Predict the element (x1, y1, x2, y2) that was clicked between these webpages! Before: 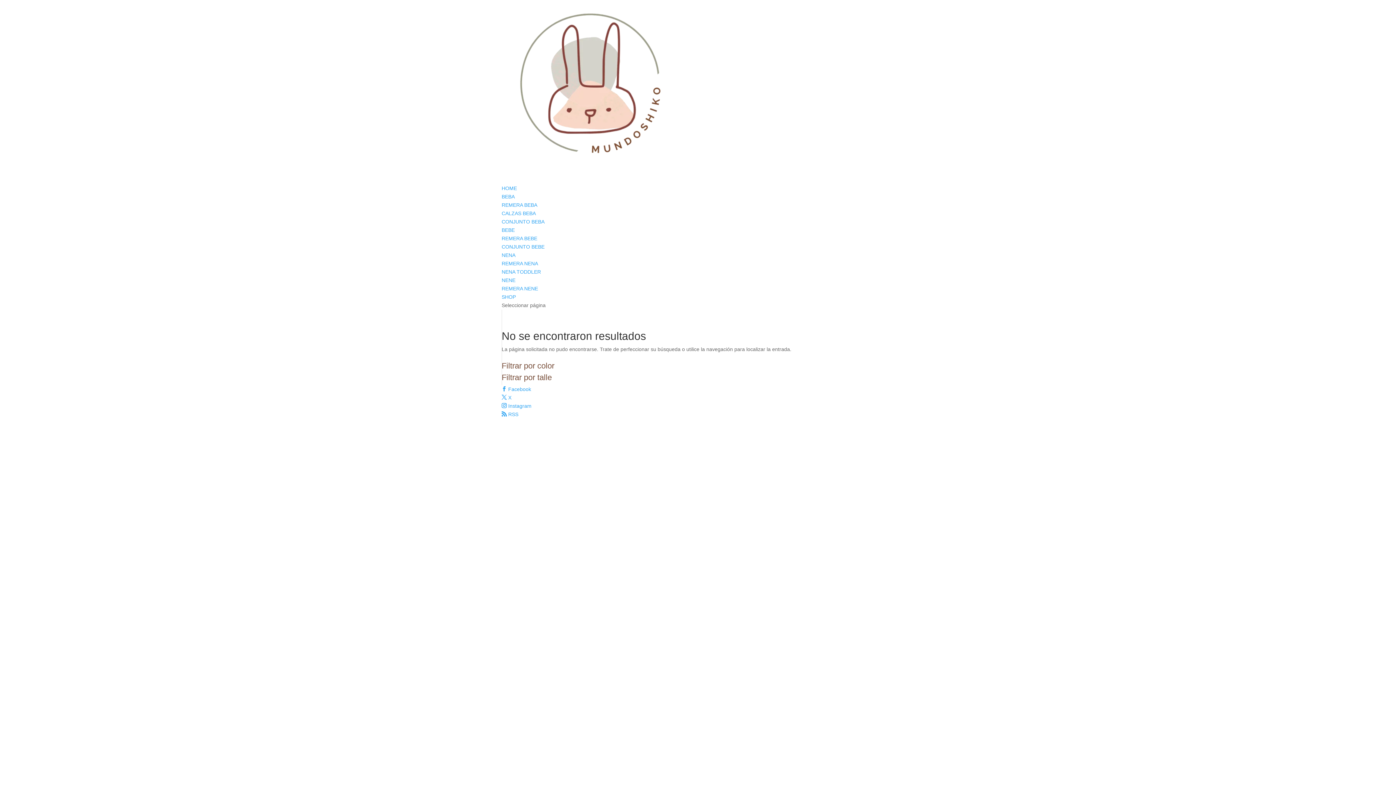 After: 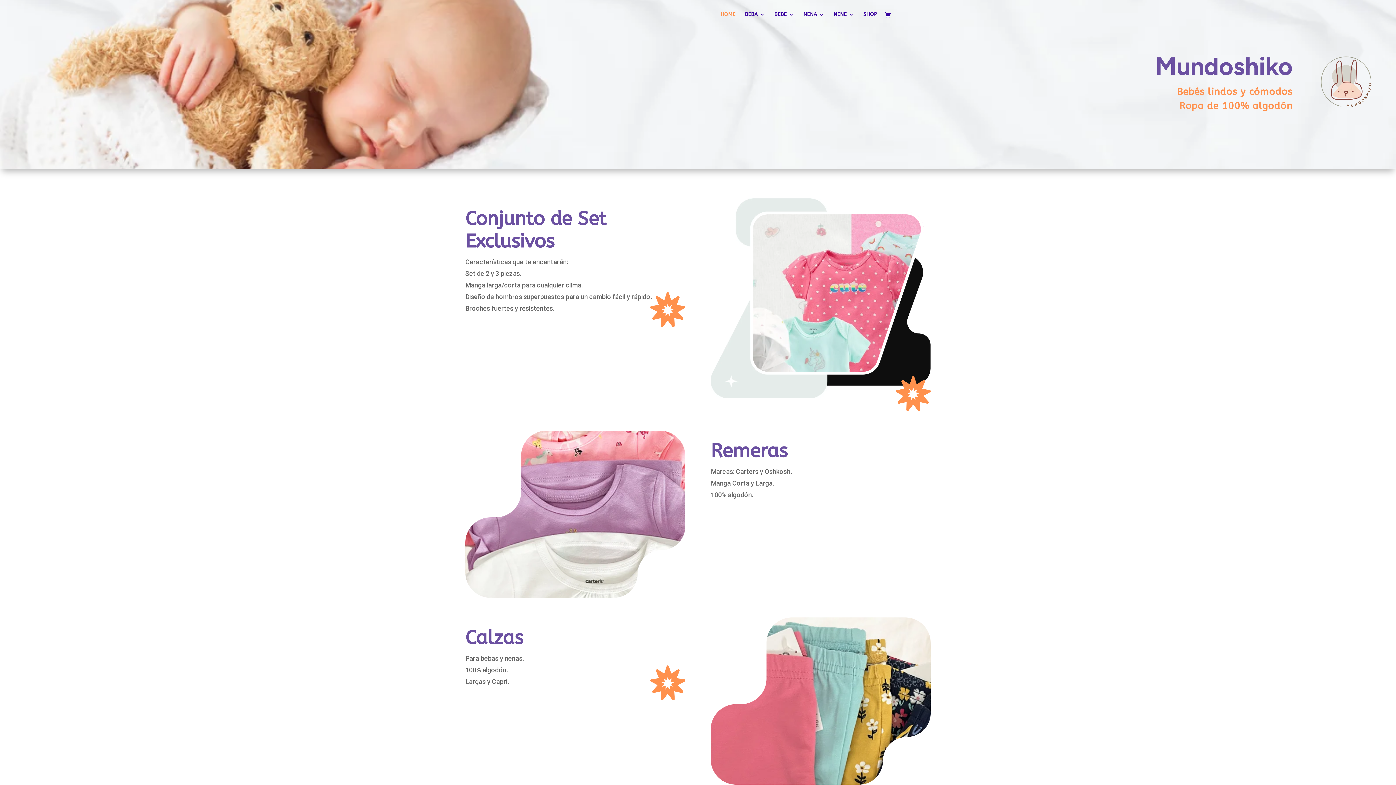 Action: bbox: (501, 185, 517, 191) label: HOME